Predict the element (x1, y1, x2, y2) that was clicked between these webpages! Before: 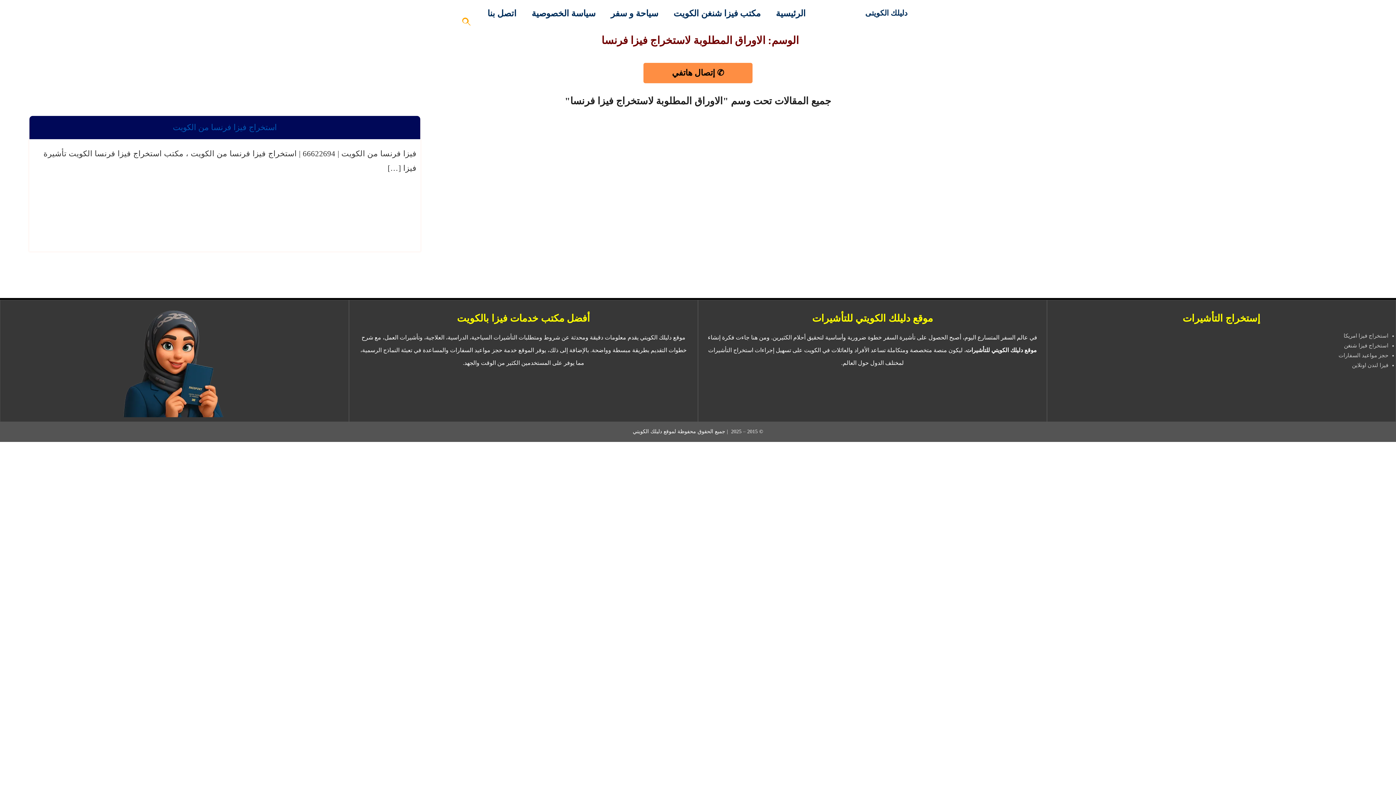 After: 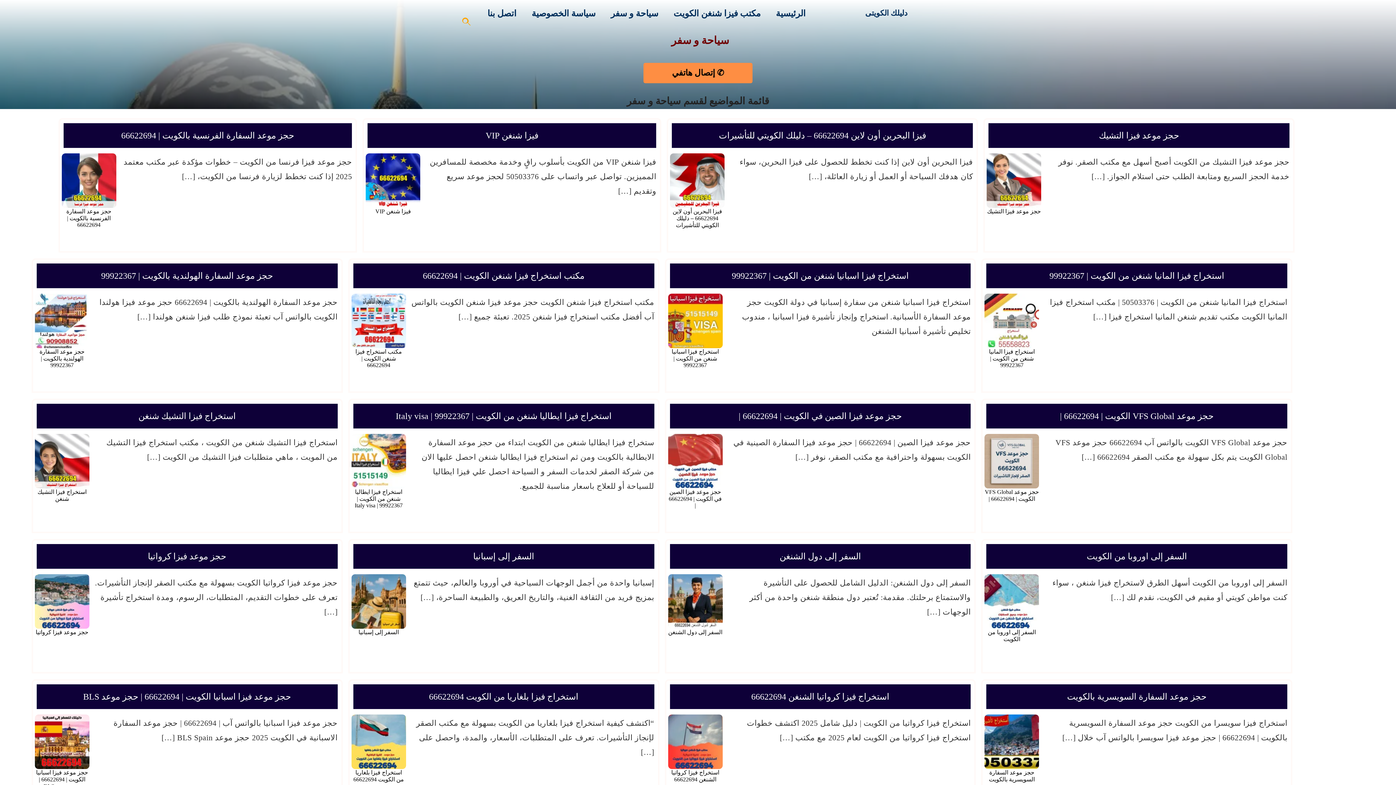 Action: bbox: (603, 0, 666, 27) label: سياحة و سفر